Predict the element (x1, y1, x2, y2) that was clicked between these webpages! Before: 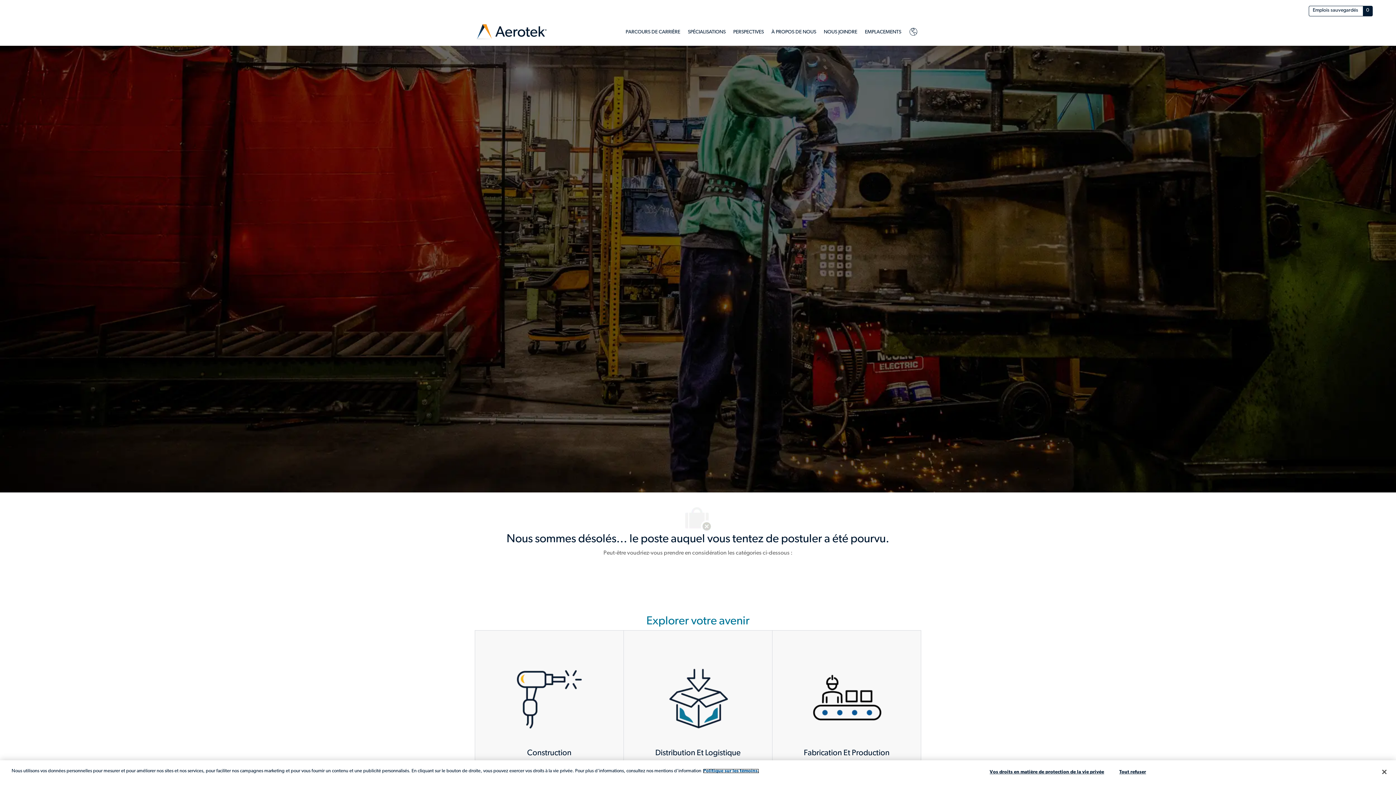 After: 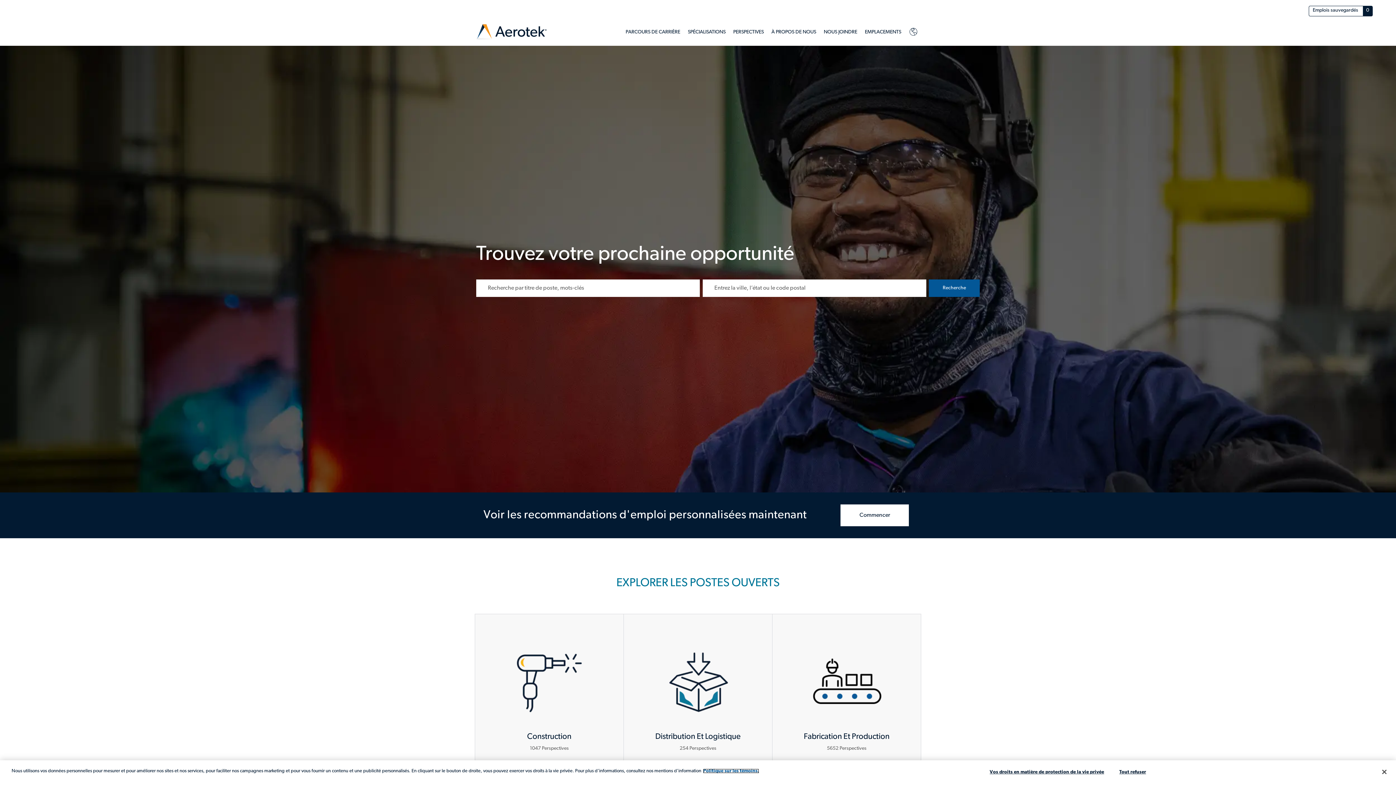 Action: label: Aerotek header logo bbox: (474, 22, 548, 42)